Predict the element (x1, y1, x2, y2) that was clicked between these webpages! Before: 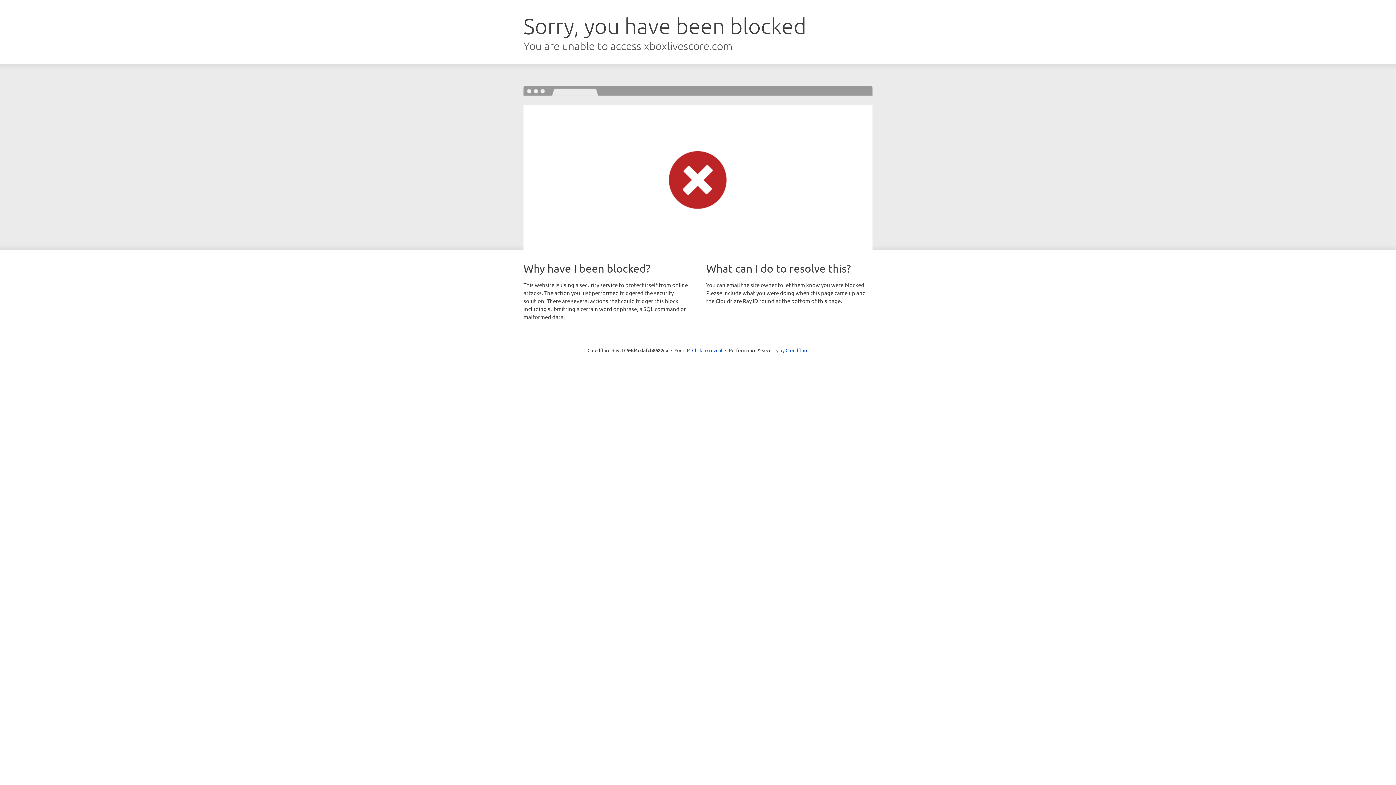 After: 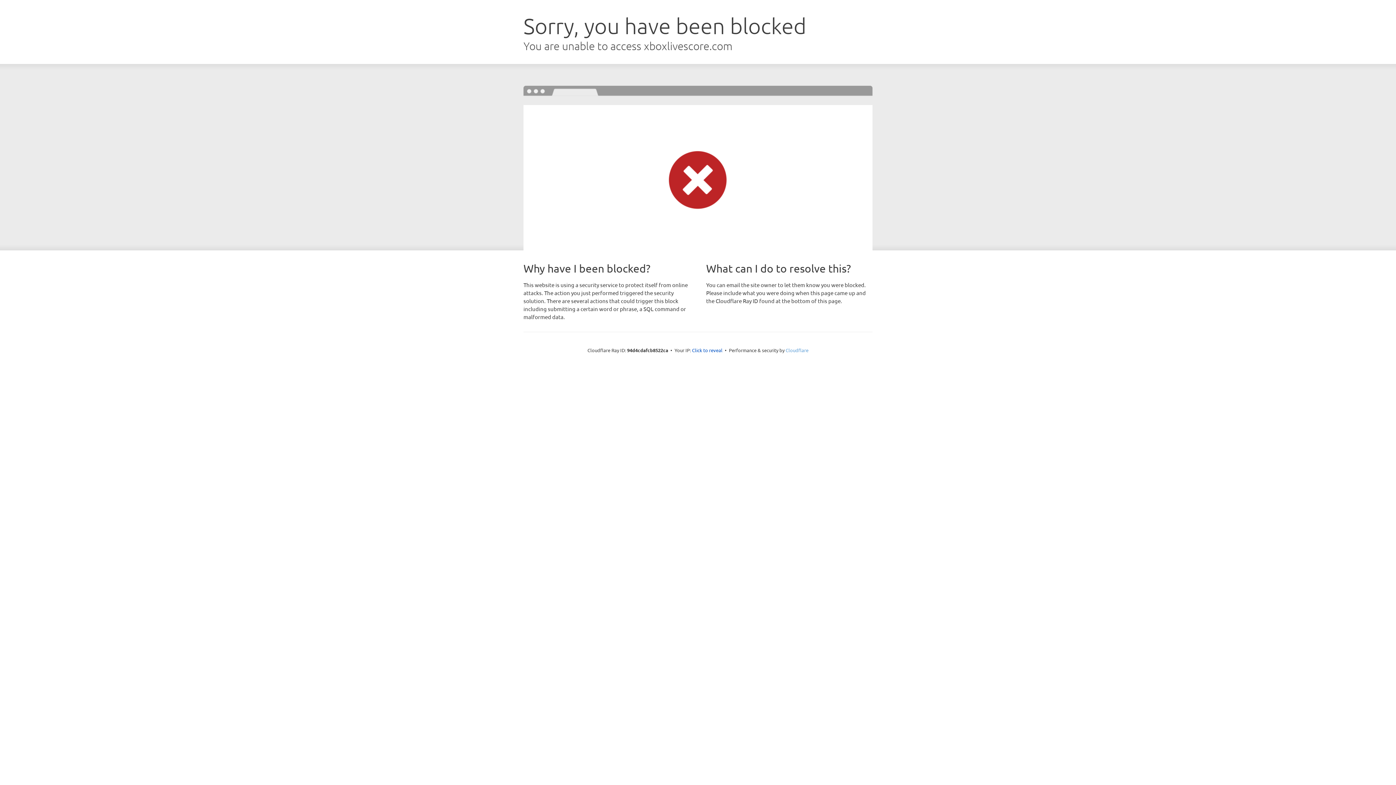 Action: label: Cloudflare bbox: (785, 347, 808, 353)